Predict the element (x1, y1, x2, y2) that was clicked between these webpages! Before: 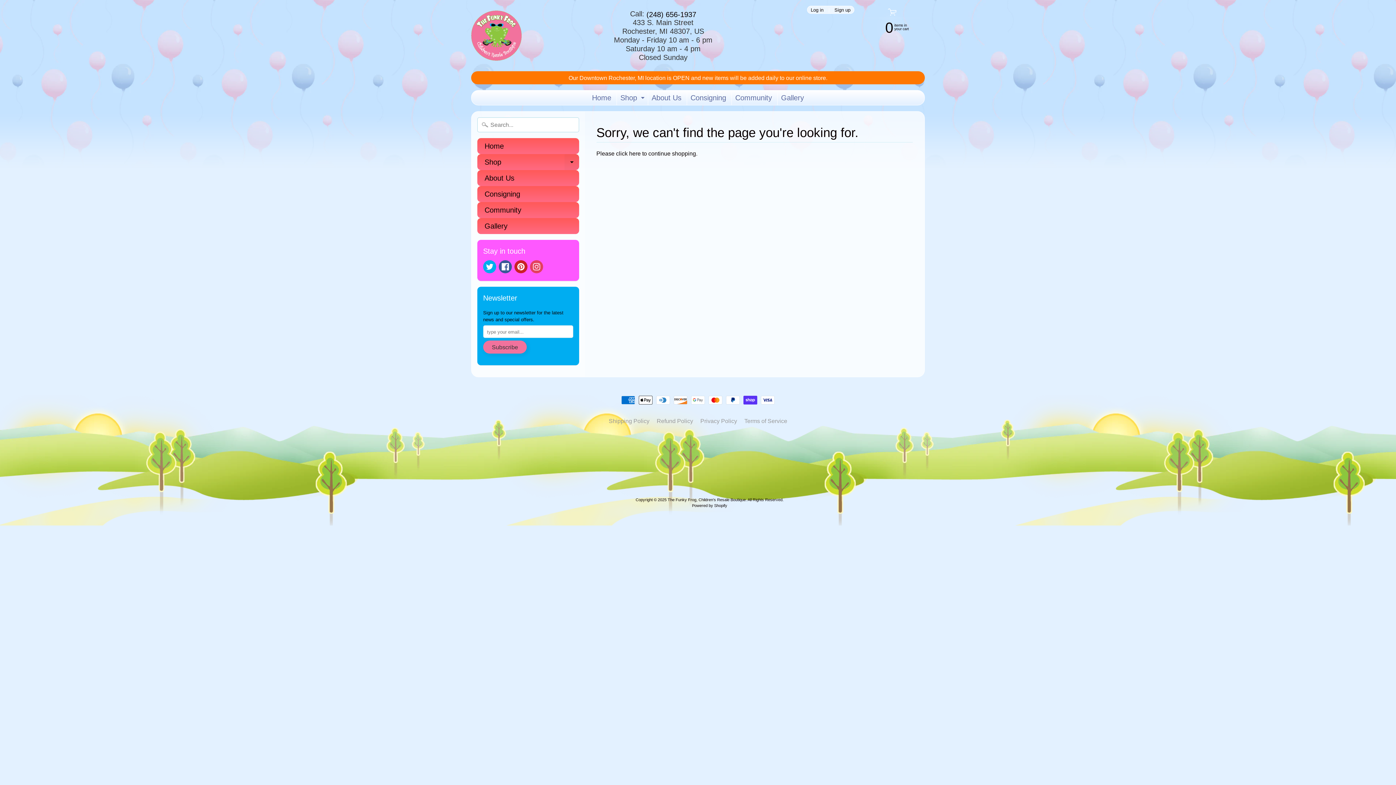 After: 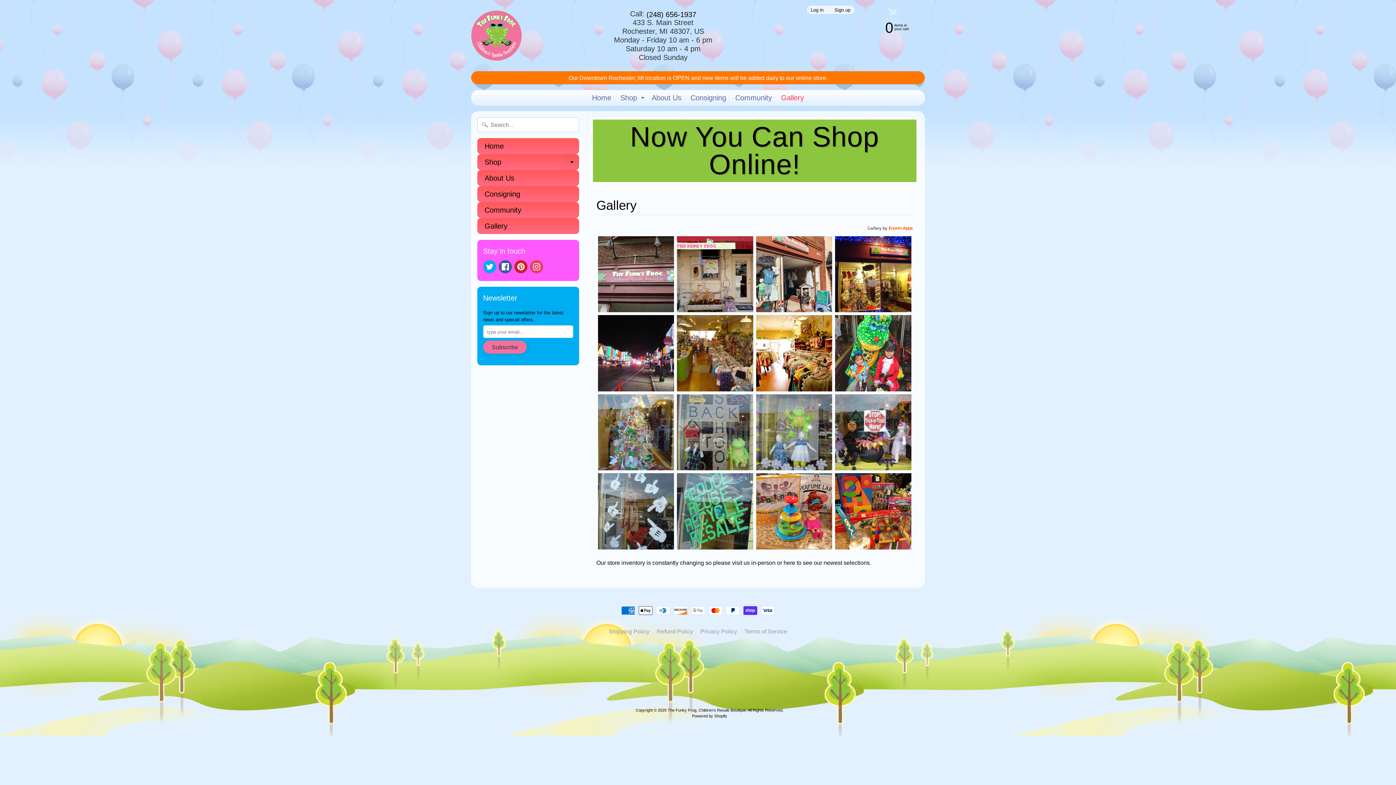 Action: label: Gallery bbox: (477, 218, 579, 234)